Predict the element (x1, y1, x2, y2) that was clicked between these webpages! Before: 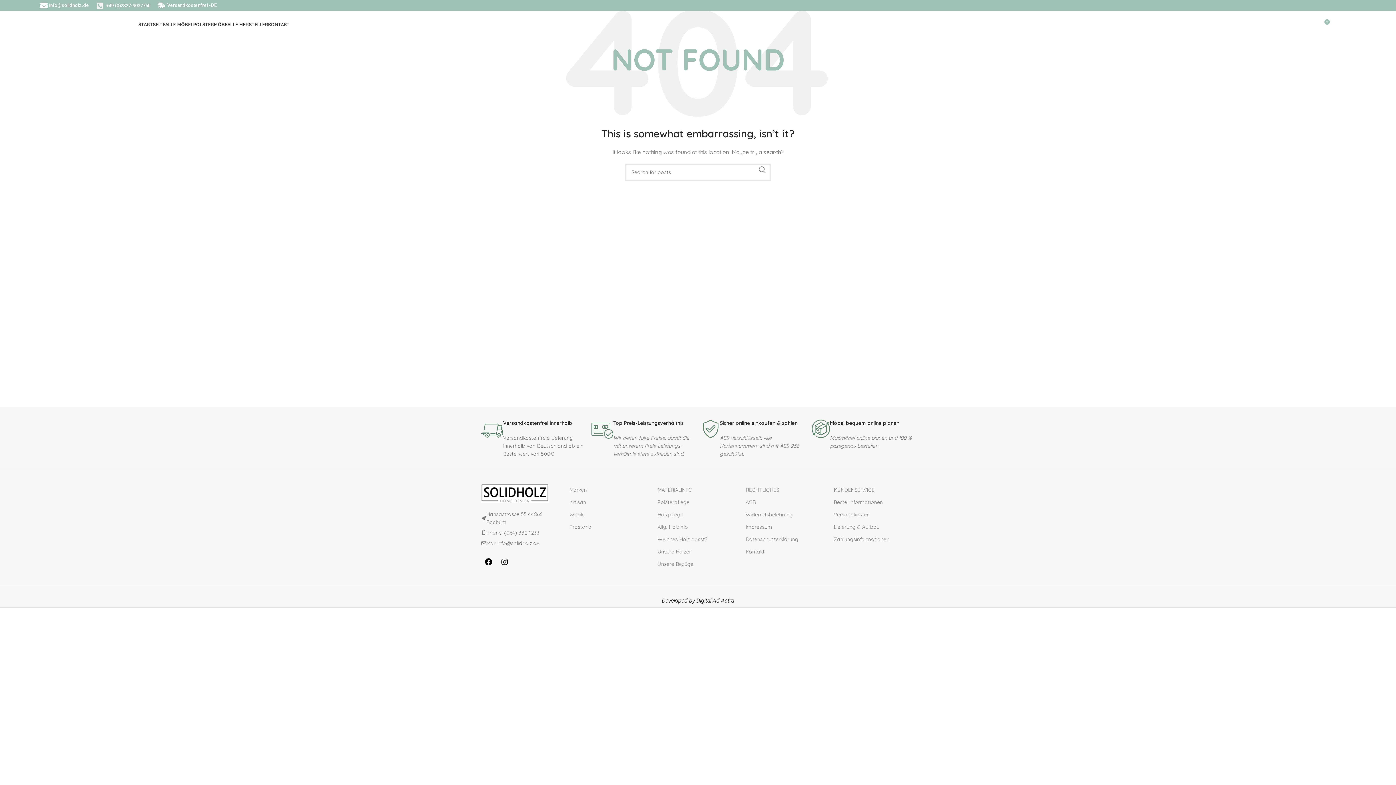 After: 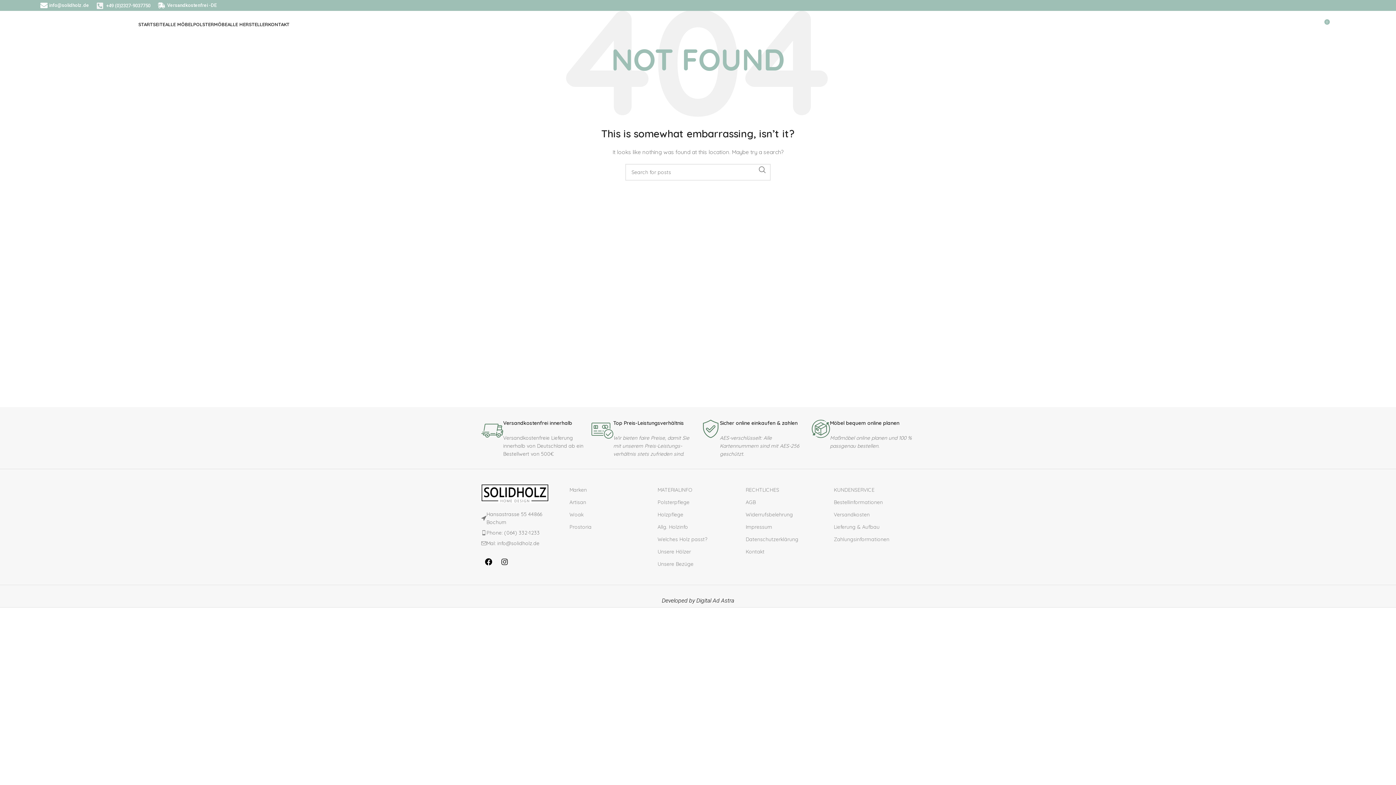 Action: label: Instagram bbox: (497, 554, 511, 569)